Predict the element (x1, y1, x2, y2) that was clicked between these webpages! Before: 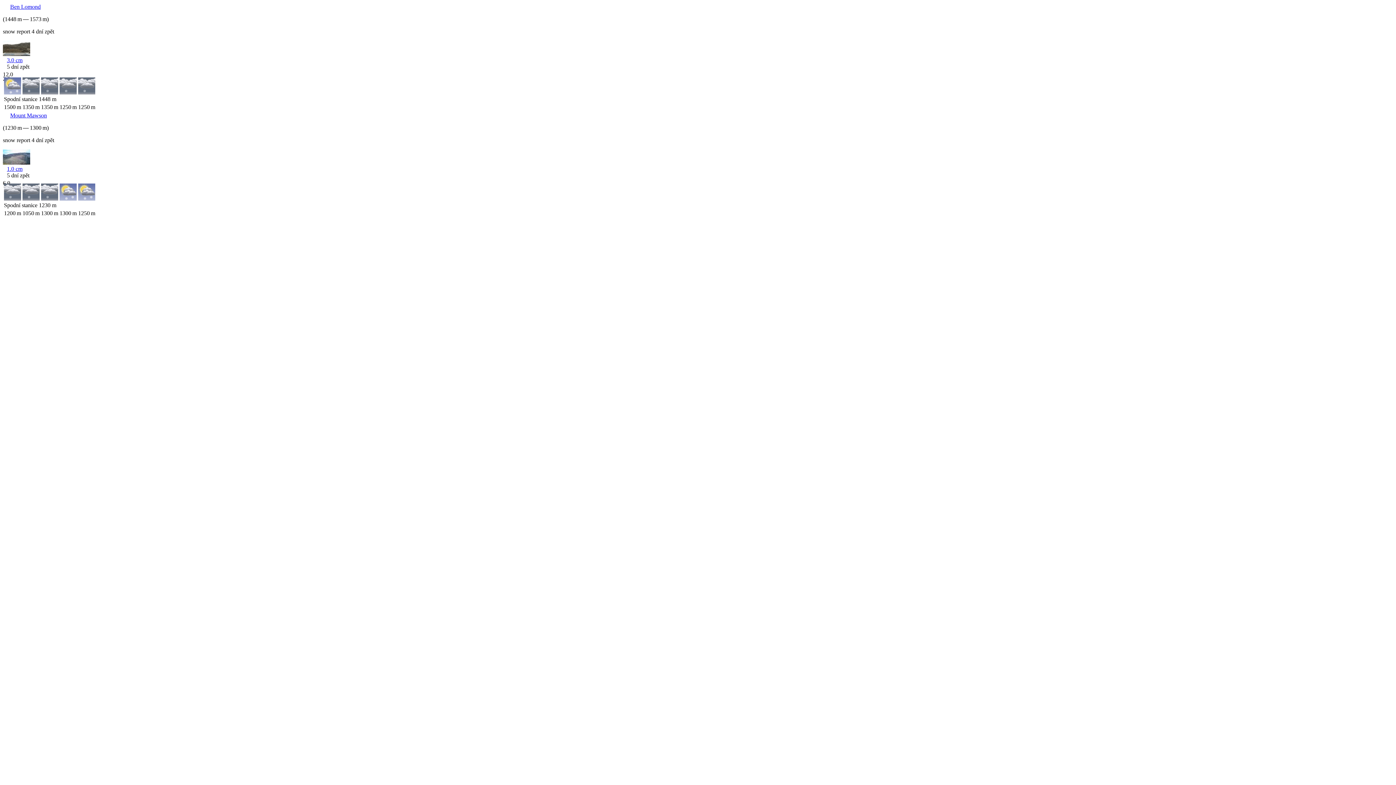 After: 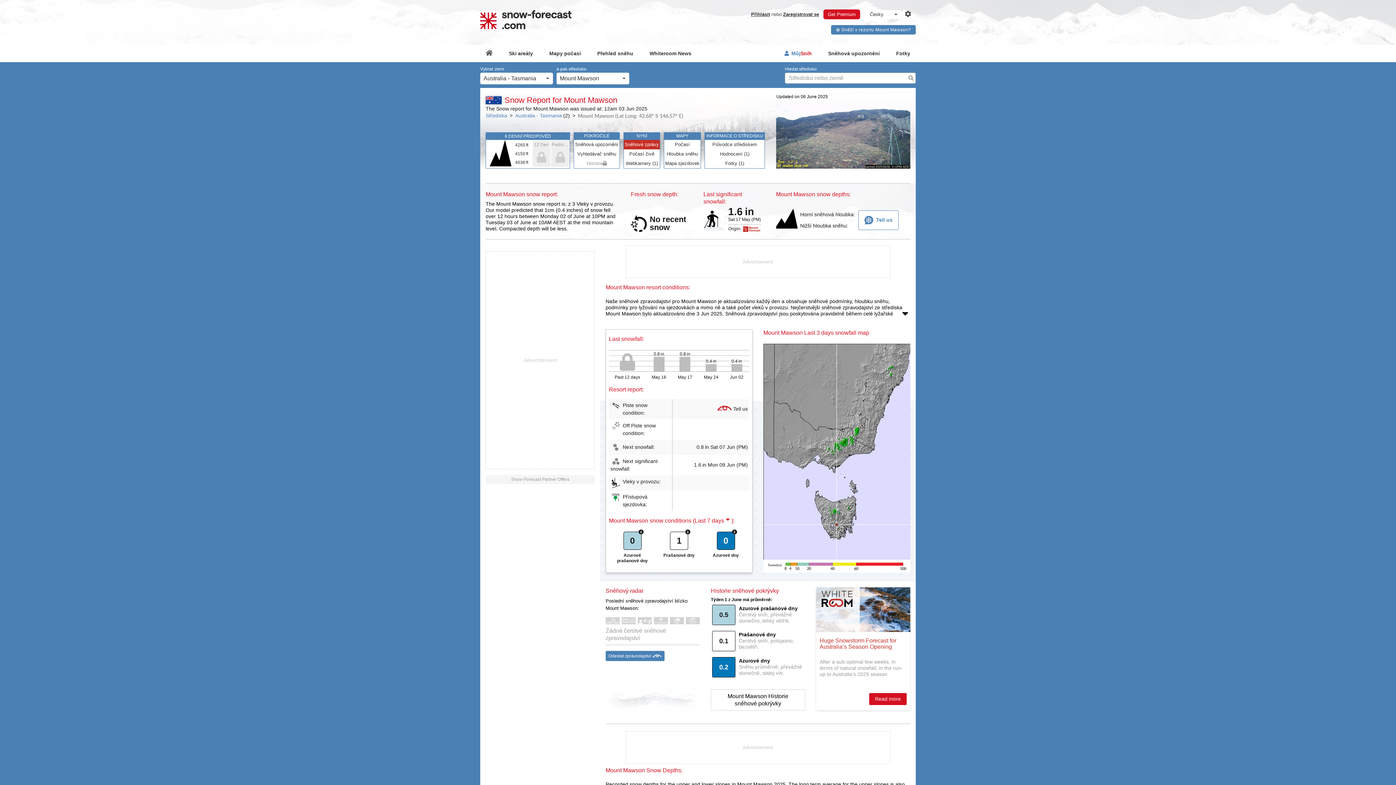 Action: bbox: (6, 165, 22, 172) label: 1.0 cm